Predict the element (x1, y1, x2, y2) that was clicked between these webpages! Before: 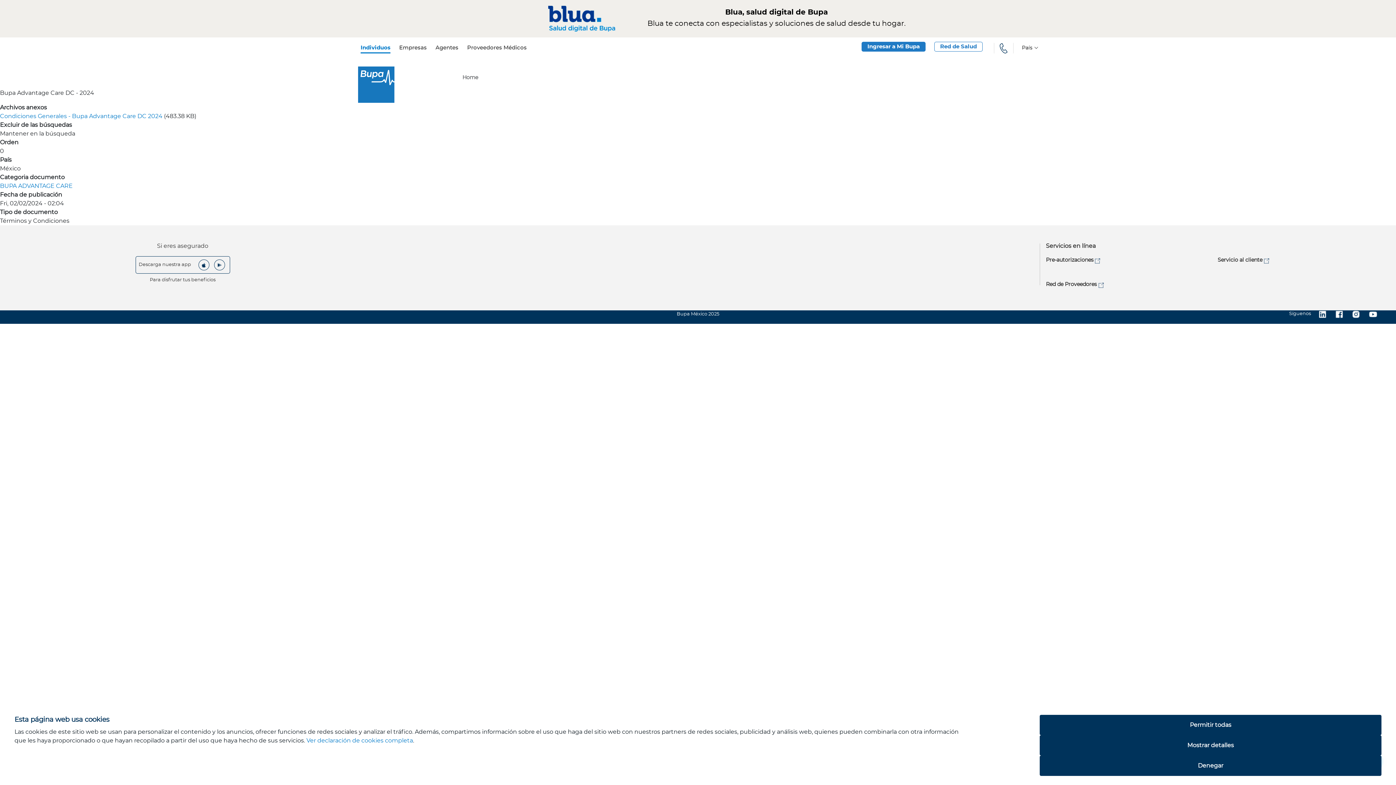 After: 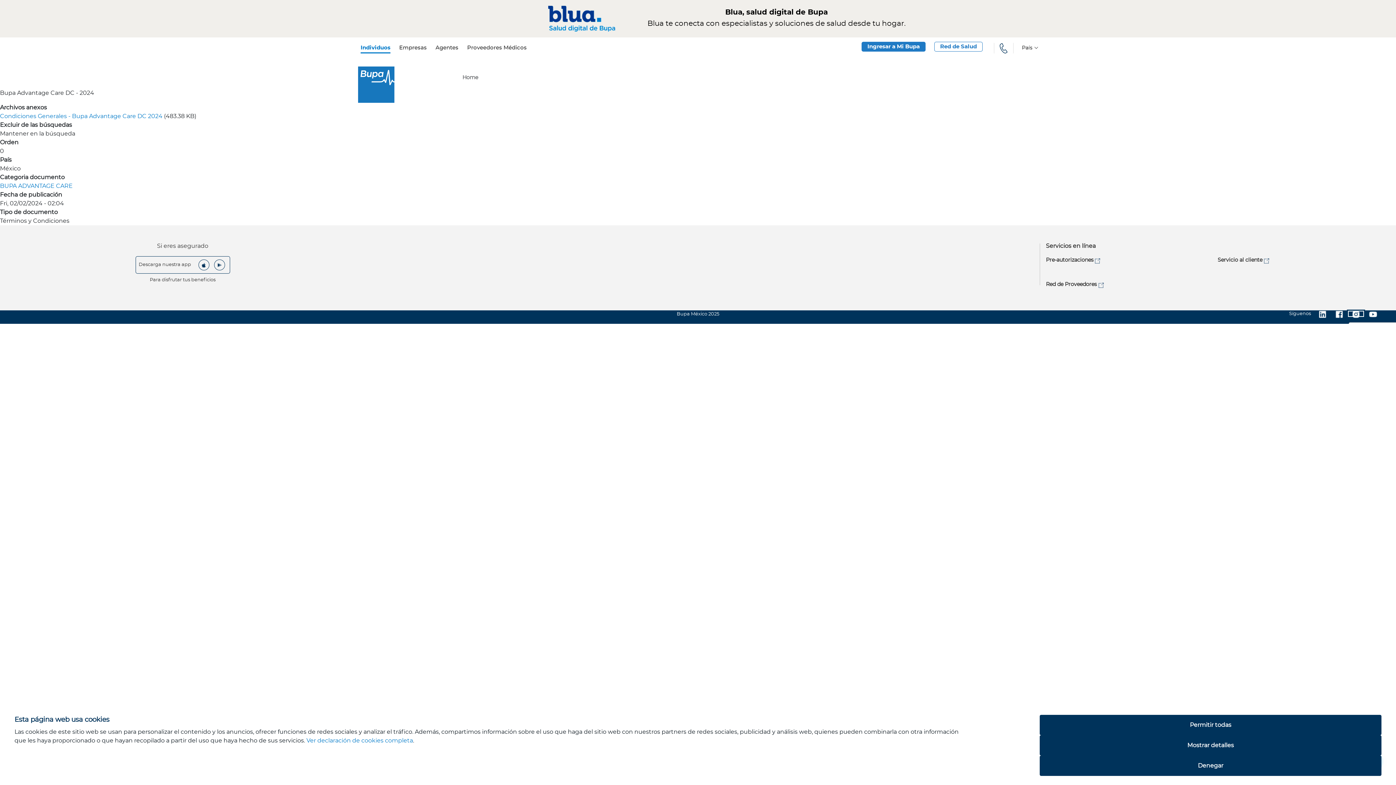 Action: bbox: (1349, 311, 1363, 316)